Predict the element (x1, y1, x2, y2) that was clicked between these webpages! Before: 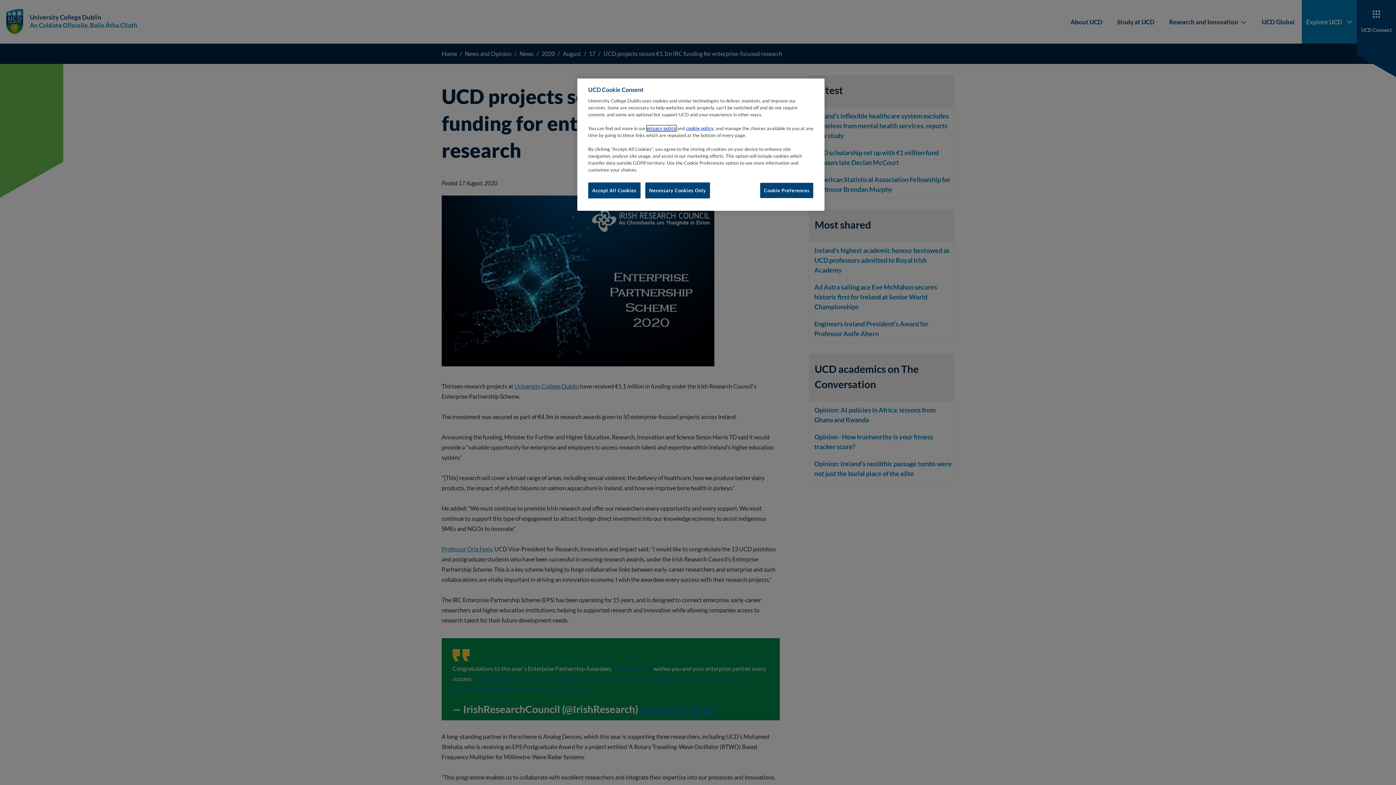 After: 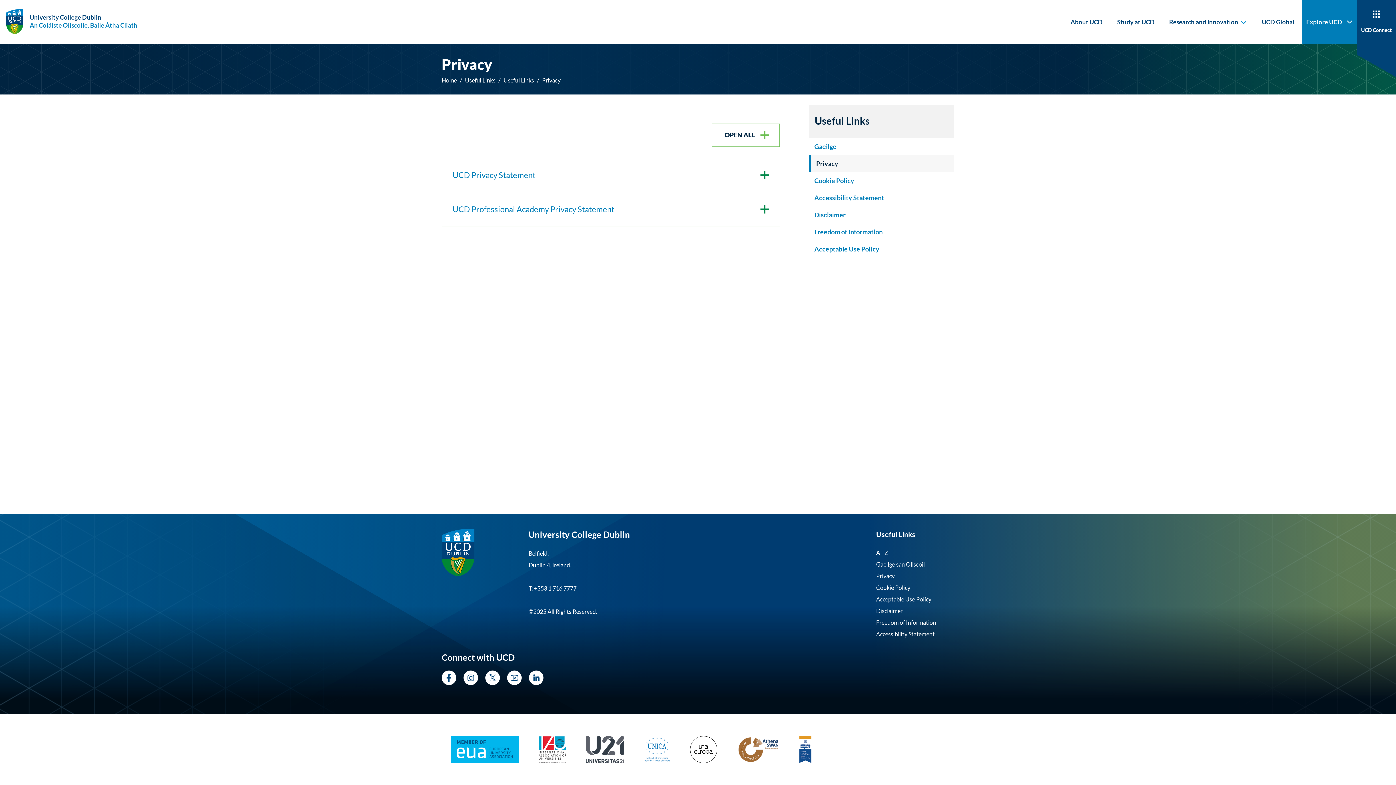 Action: bbox: (646, 125, 676, 131) label: privacy policy